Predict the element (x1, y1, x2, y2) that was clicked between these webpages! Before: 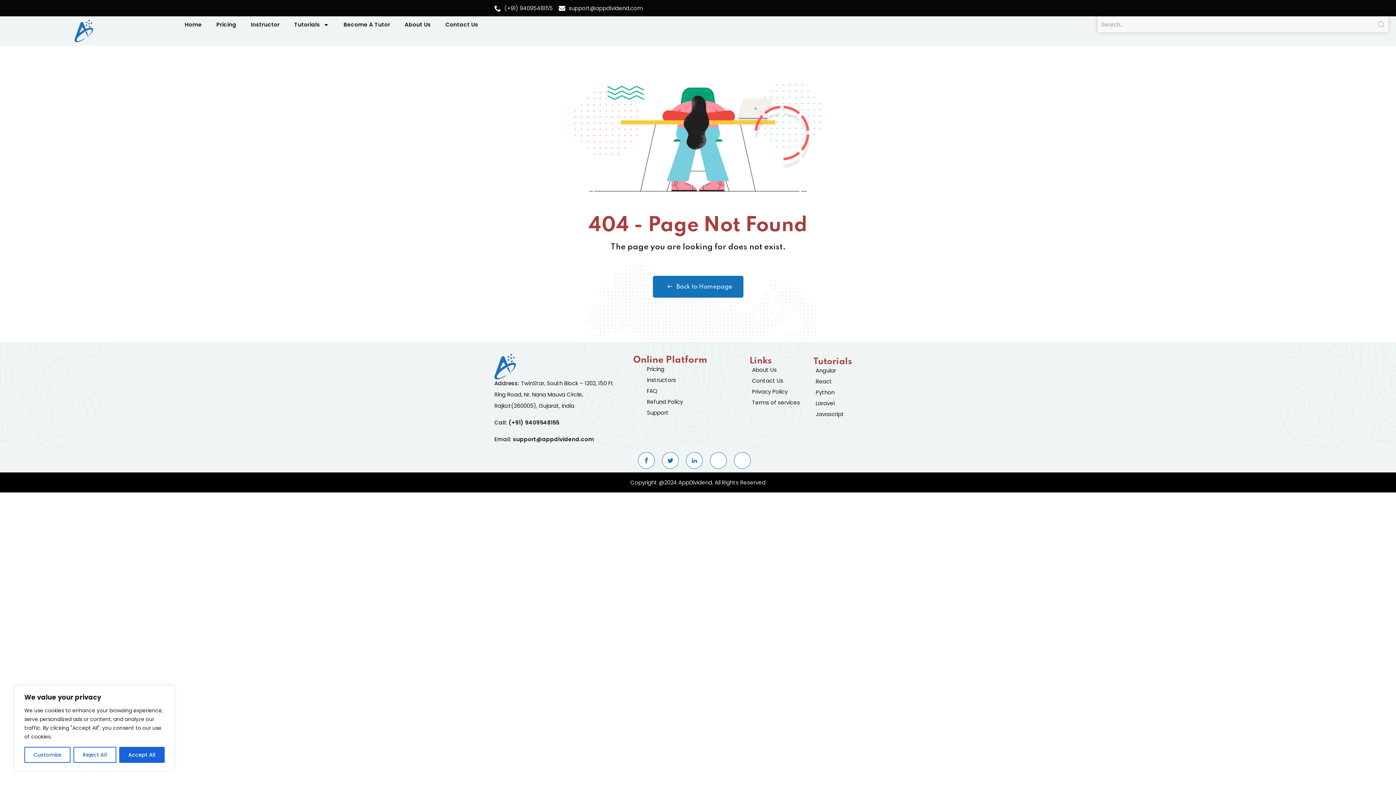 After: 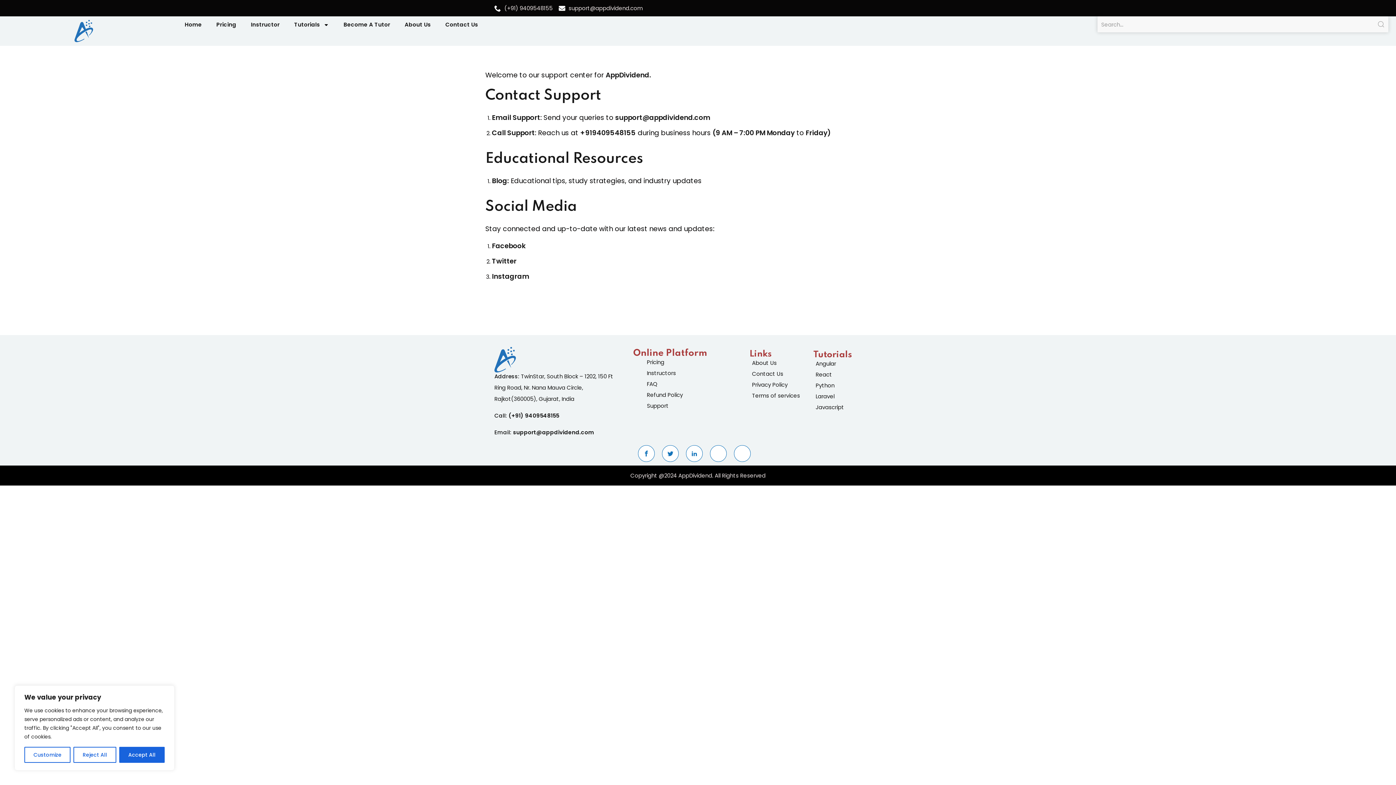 Action: bbox: (647, 408, 713, 417) label: Support